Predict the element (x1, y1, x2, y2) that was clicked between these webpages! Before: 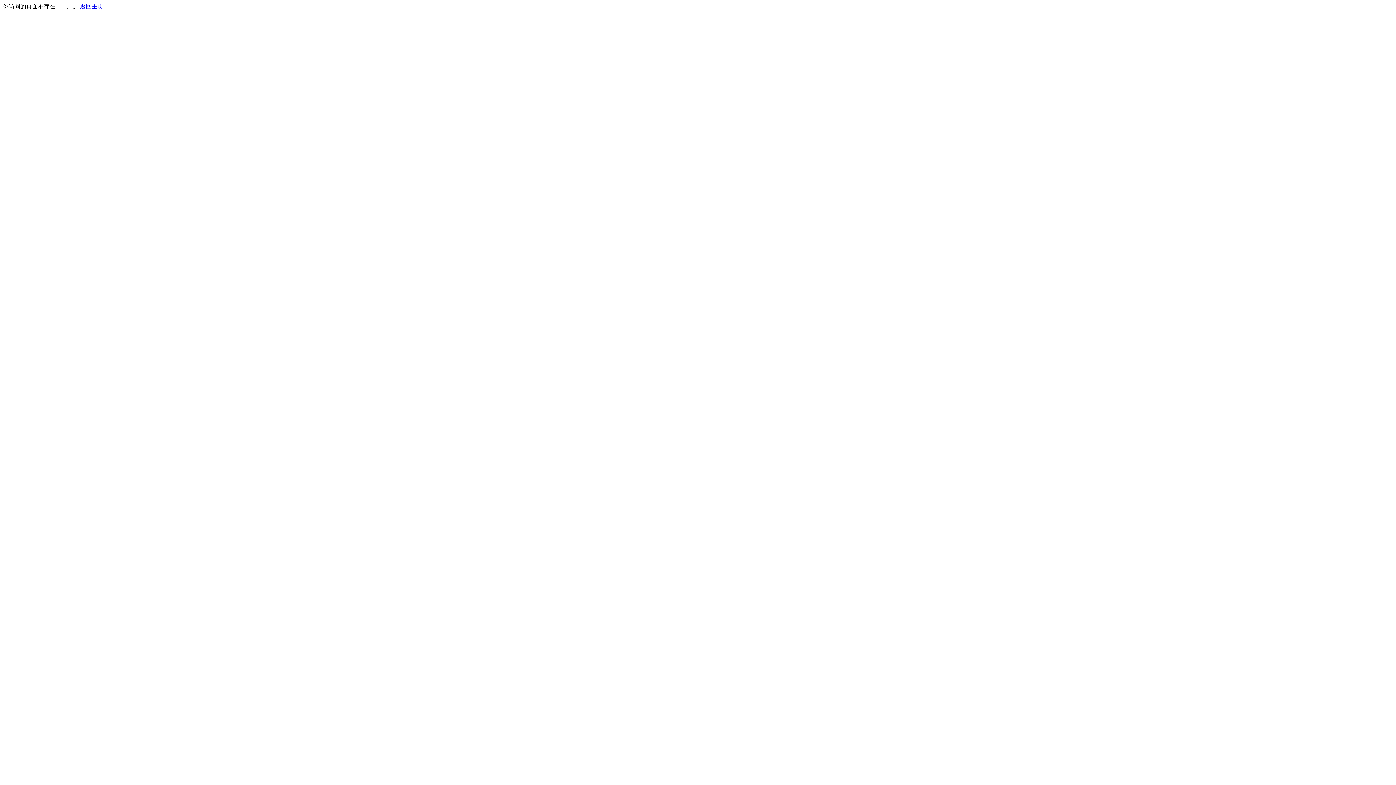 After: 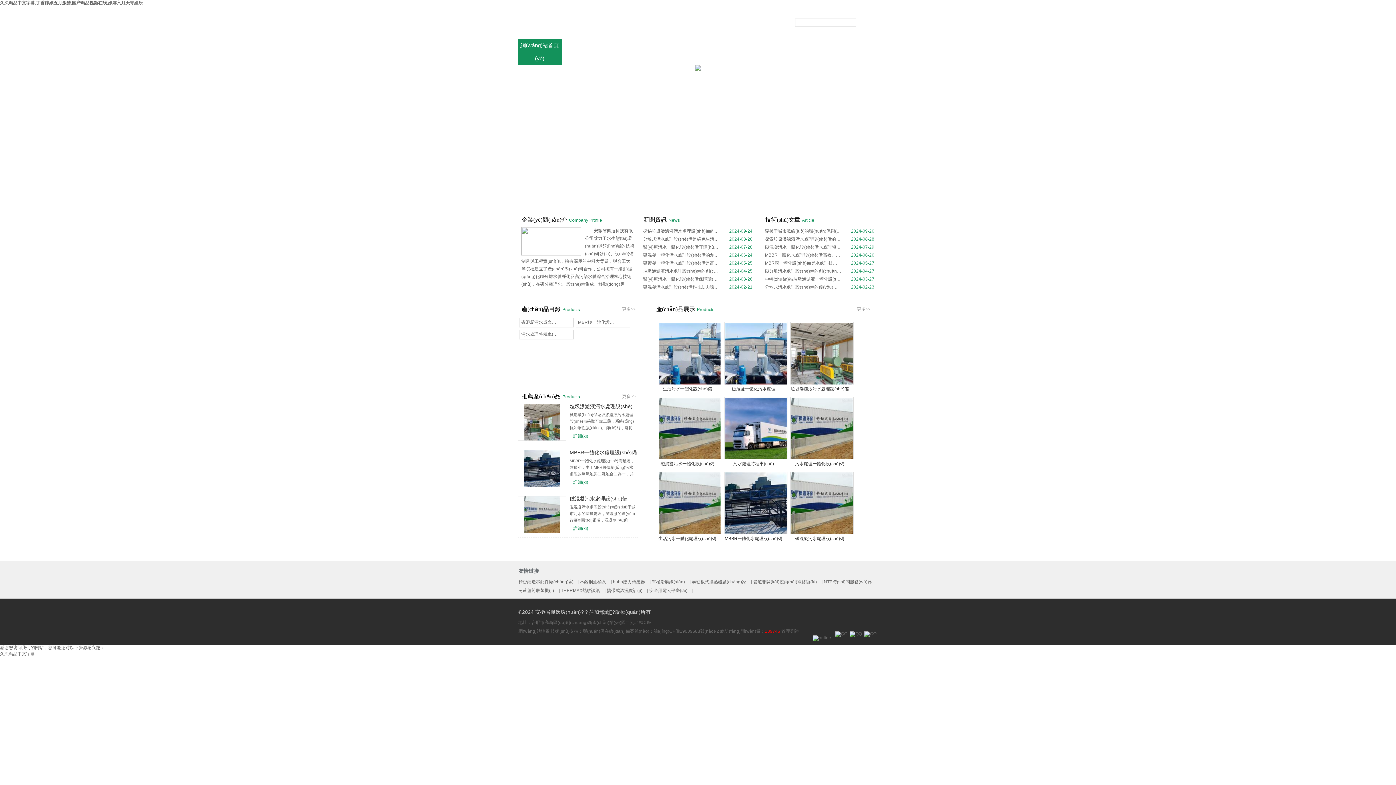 Action: label: 返回主页 bbox: (80, 3, 103, 9)